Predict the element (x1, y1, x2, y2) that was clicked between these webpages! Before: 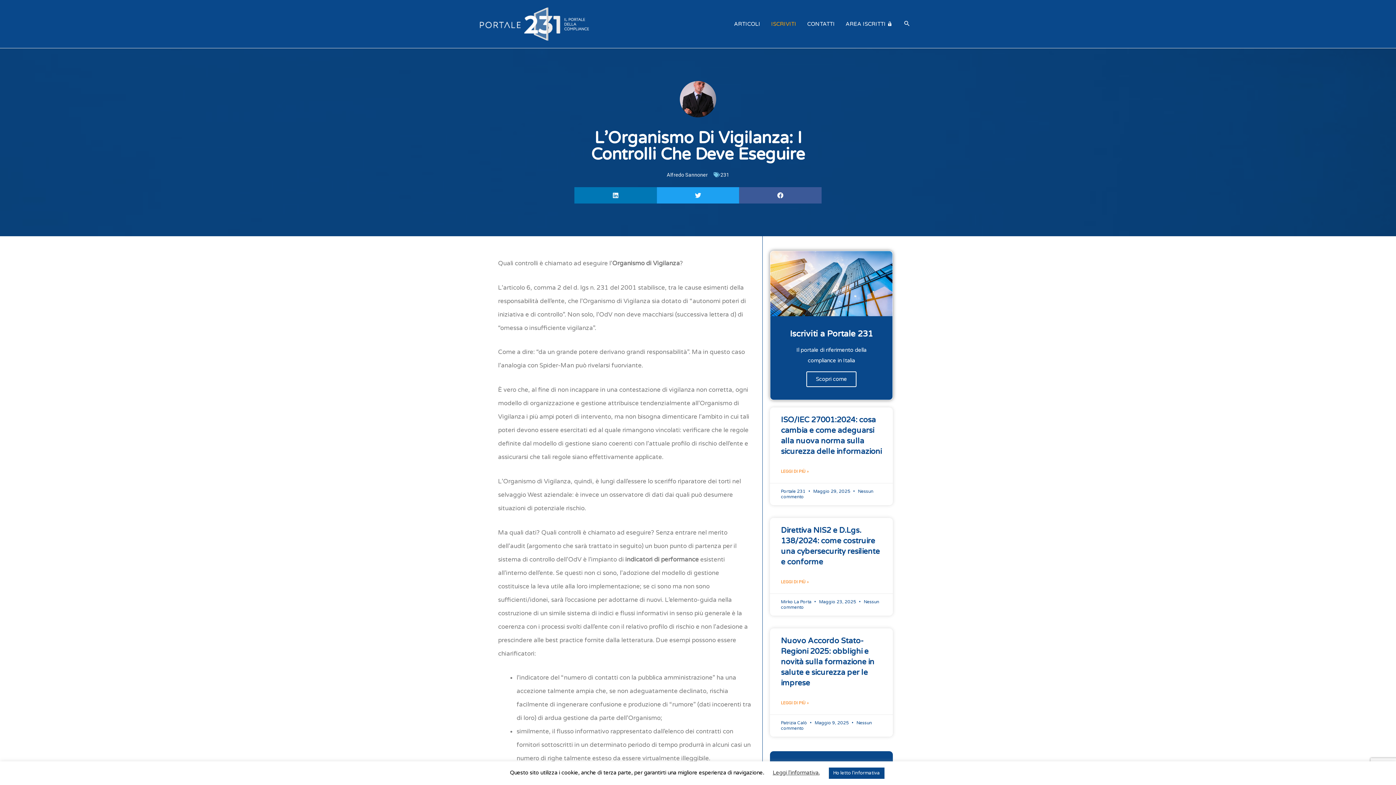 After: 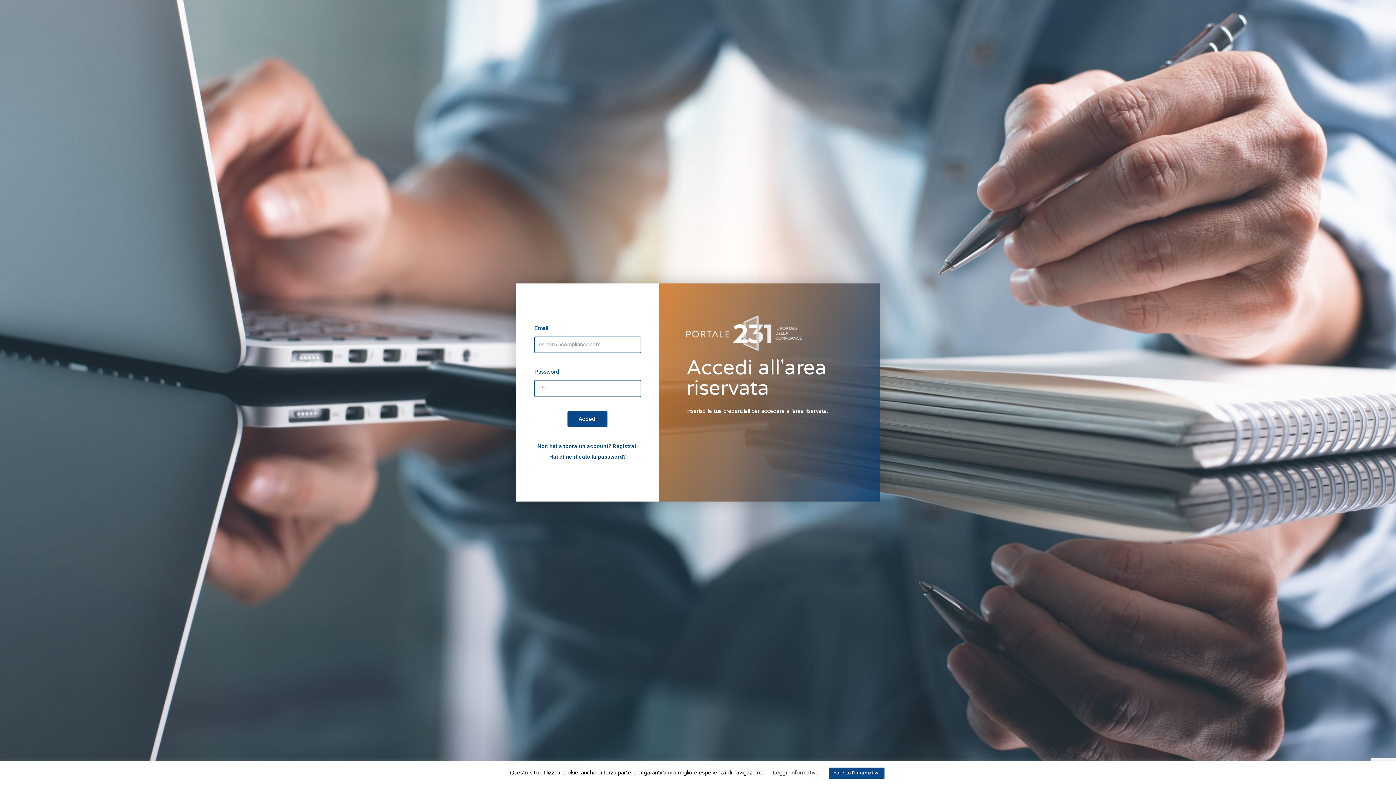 Action: bbox: (781, 578, 809, 586) label: LEGGI DI PIÙ »